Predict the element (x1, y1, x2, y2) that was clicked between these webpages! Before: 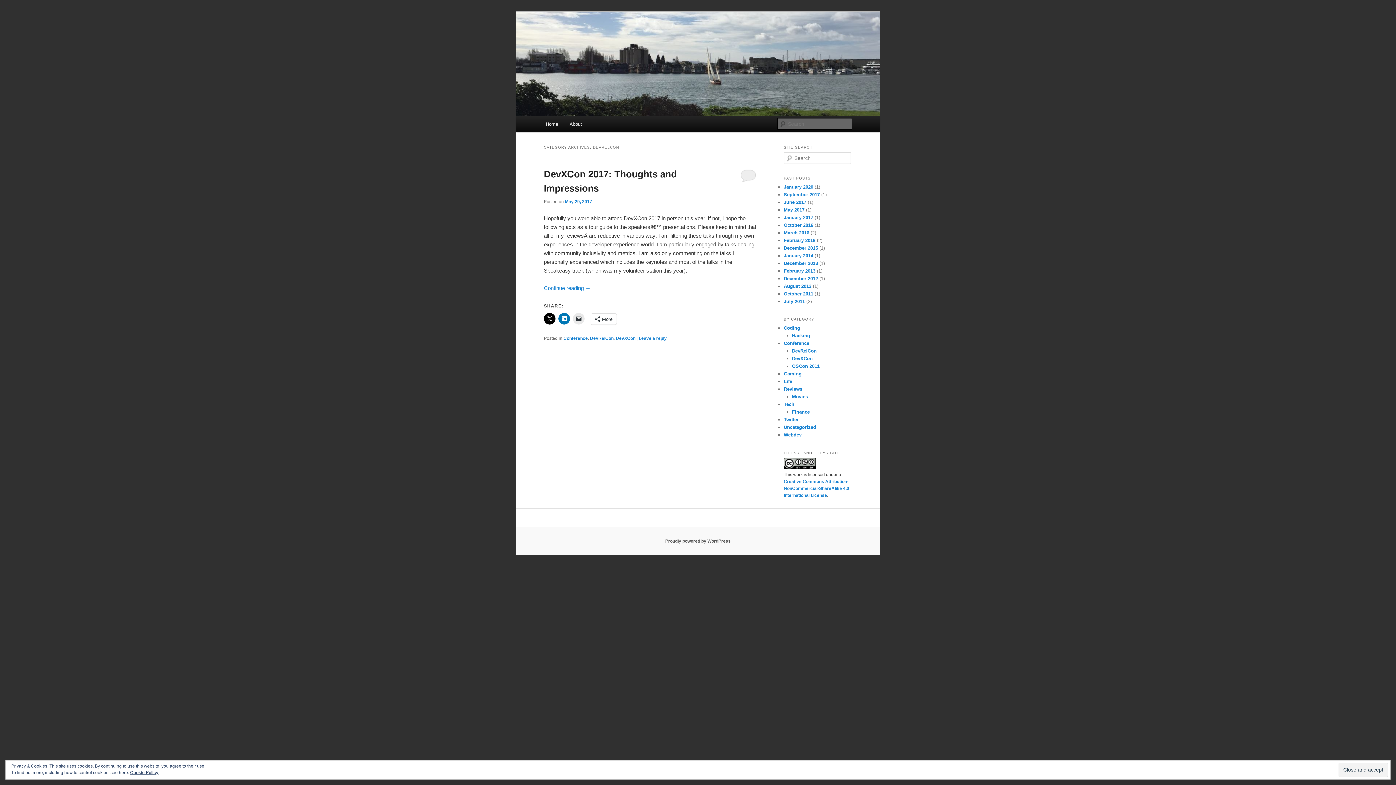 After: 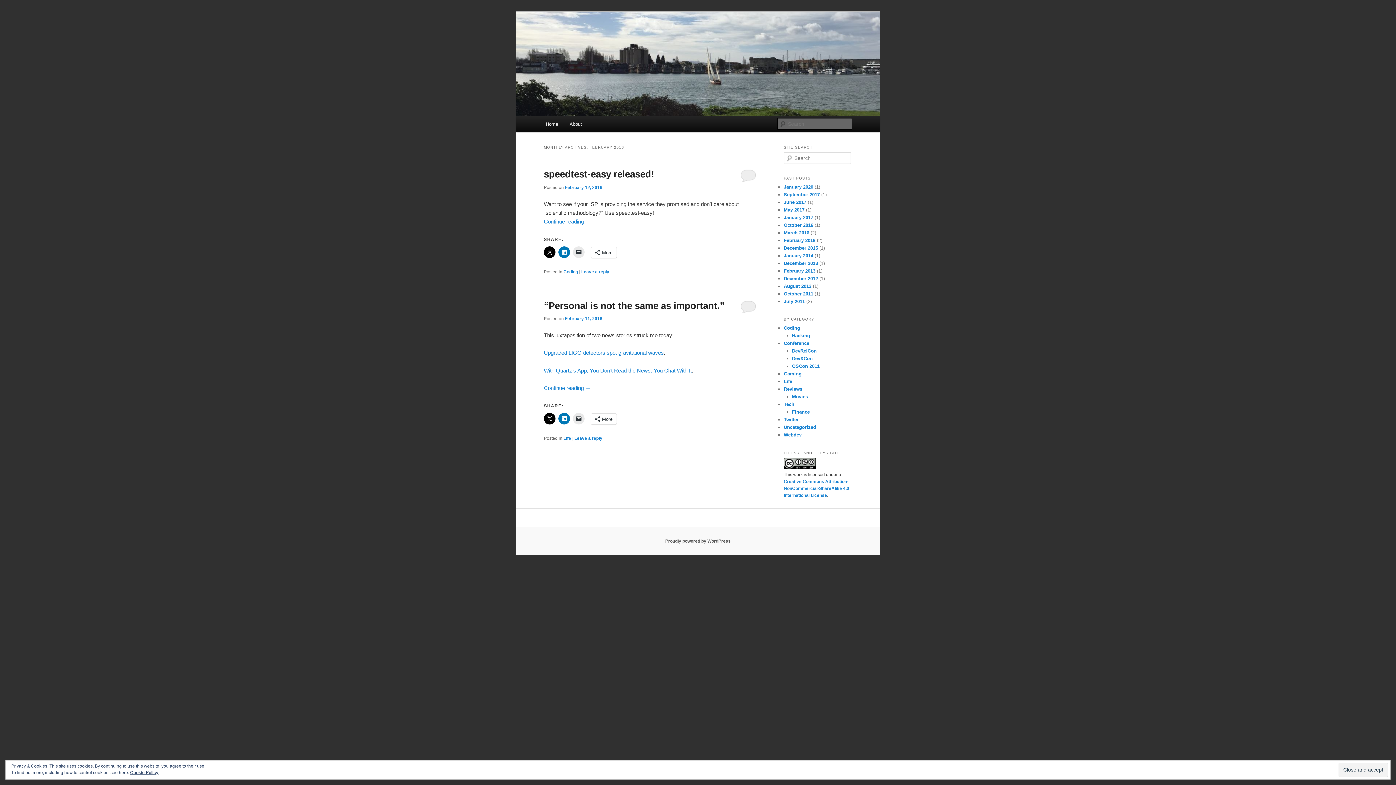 Action: label: February 2016 bbox: (784, 237, 815, 243)